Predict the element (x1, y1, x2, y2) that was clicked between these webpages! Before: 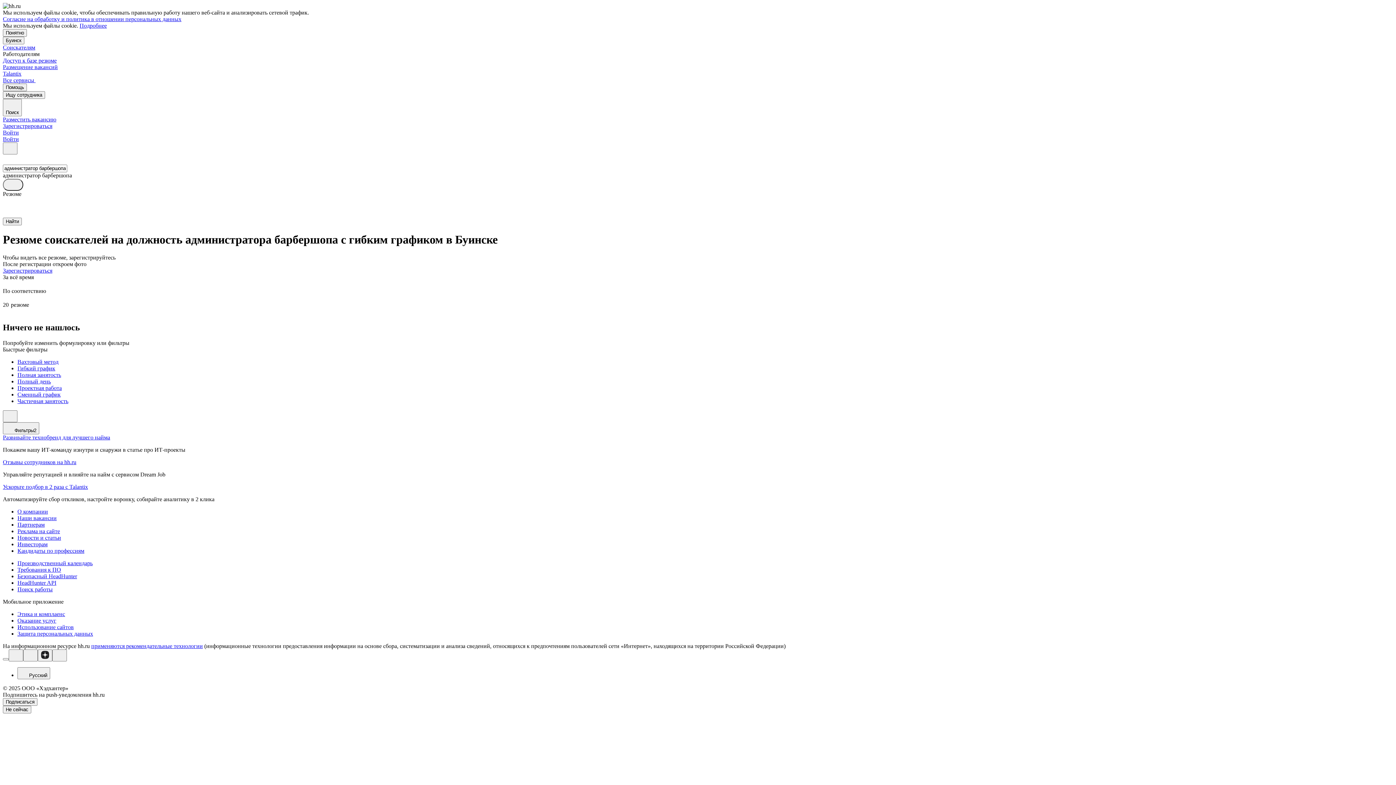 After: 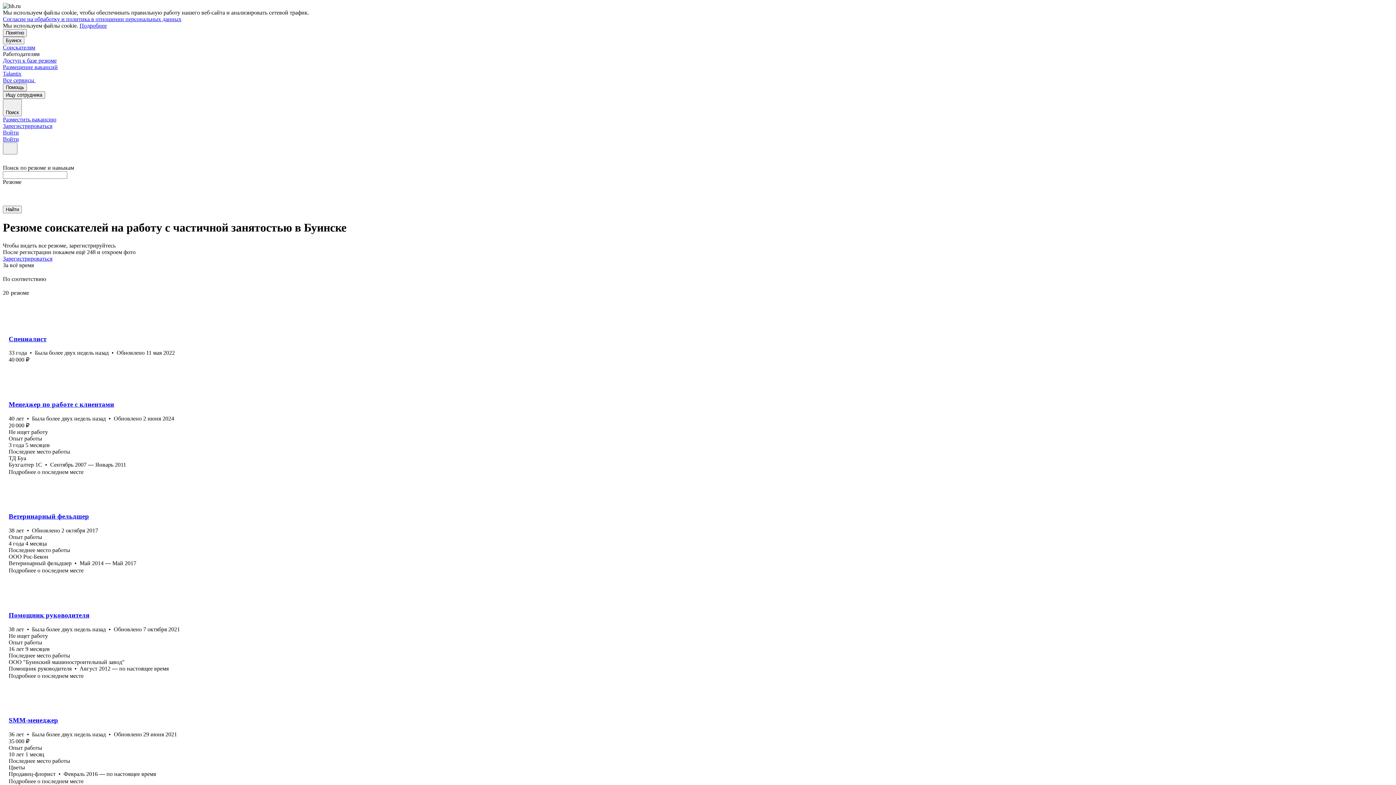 Action: bbox: (17, 398, 1393, 404) label: Частичная занятость